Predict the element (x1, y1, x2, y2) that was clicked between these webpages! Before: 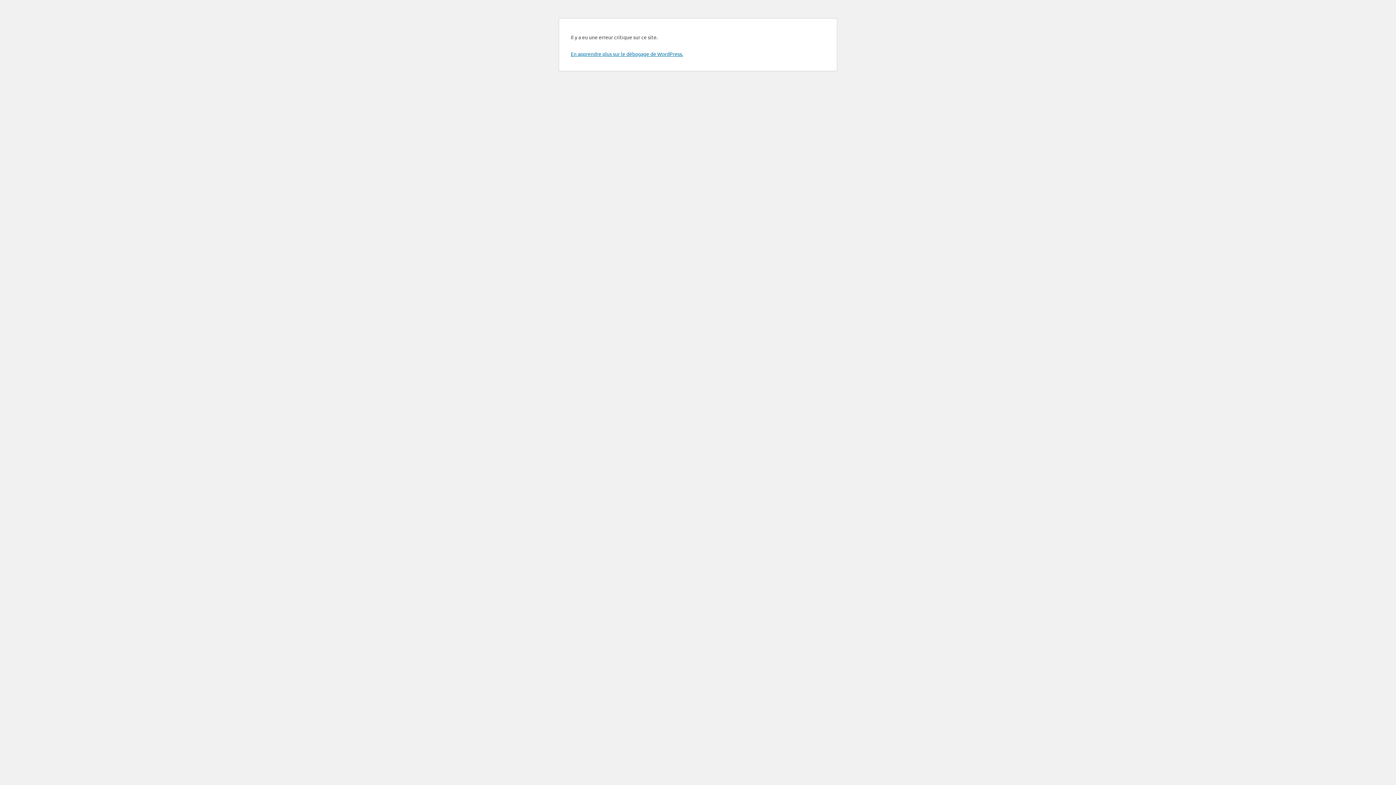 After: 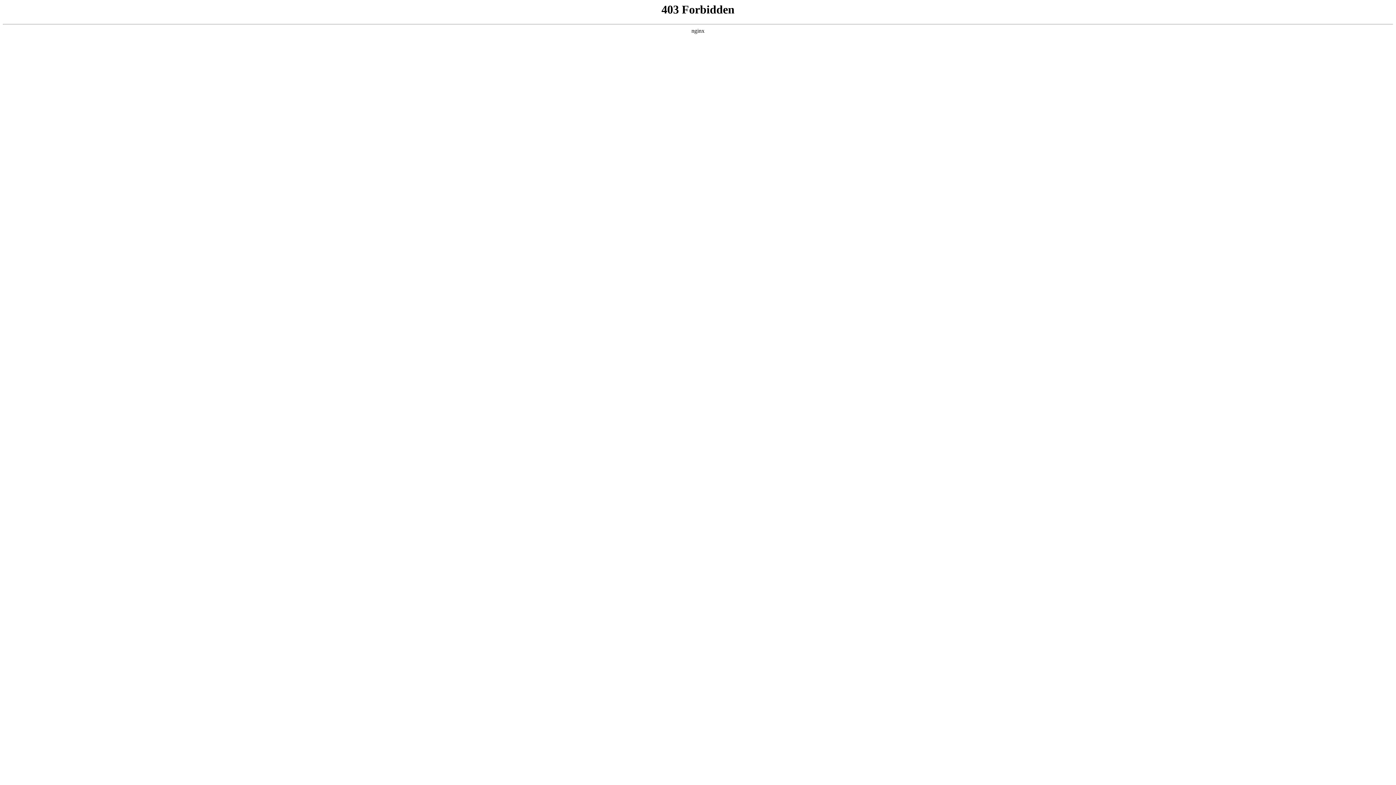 Action: label: En apprendre plus sur le débogage de WordPress. bbox: (570, 50, 683, 57)